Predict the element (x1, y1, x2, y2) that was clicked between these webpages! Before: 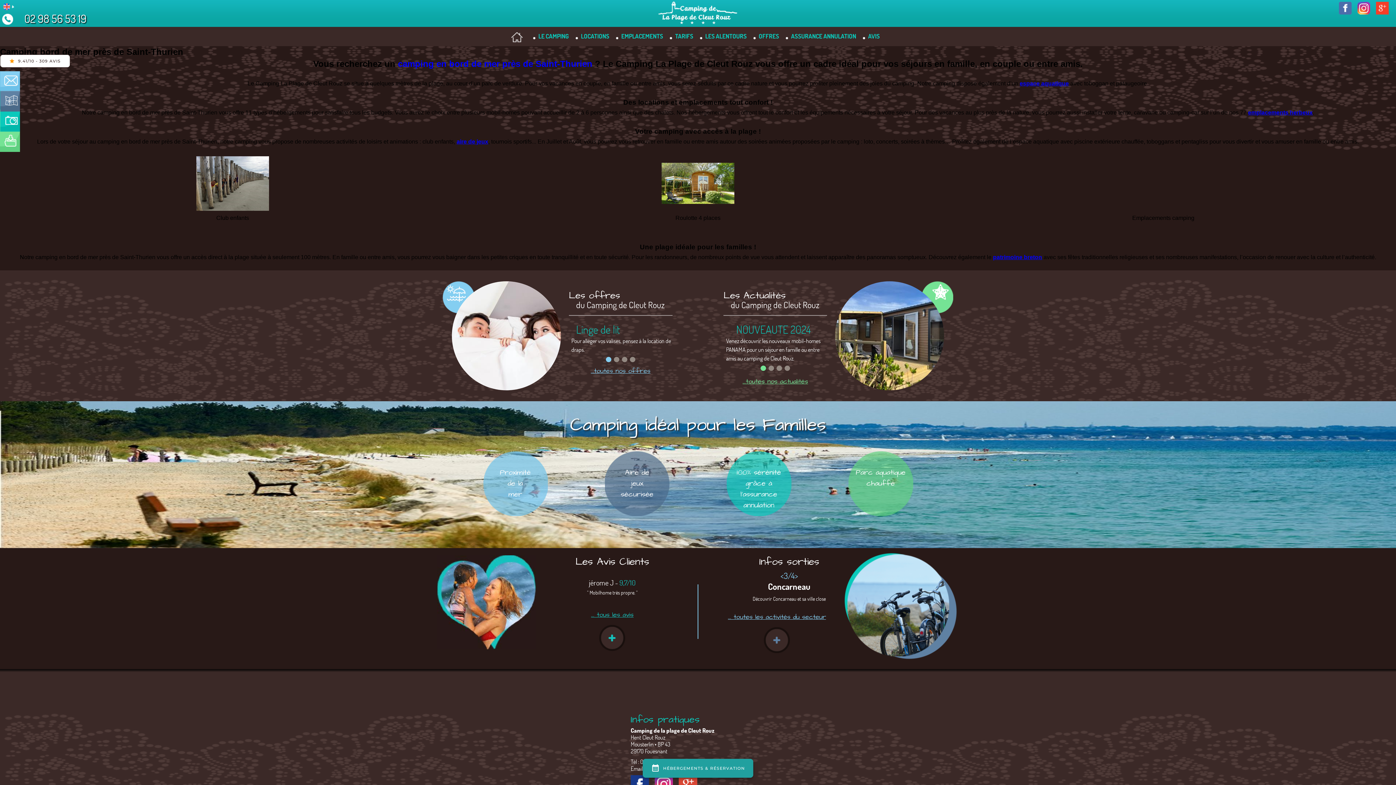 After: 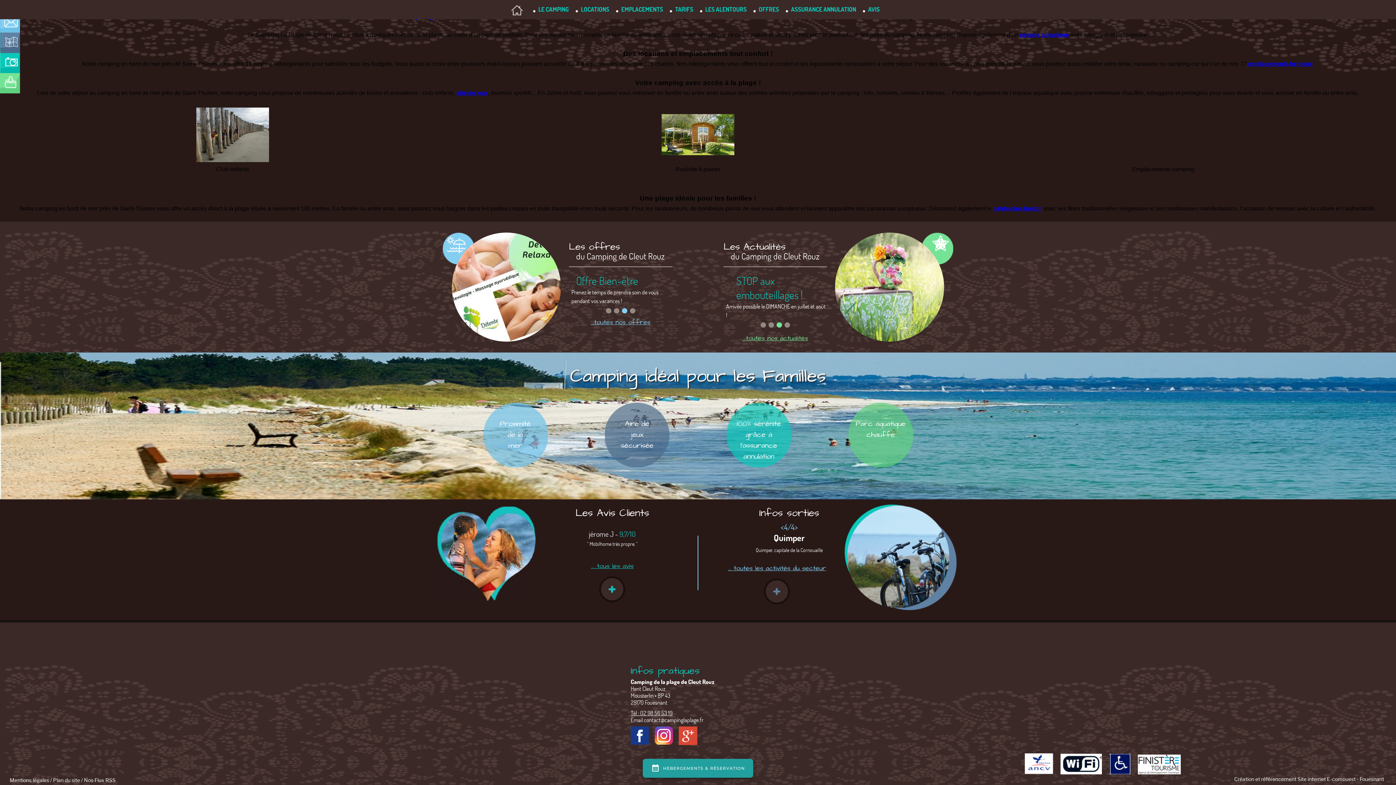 Action: bbox: (630, 758, 672, 765) label: Tél : 02 98 56 53 19